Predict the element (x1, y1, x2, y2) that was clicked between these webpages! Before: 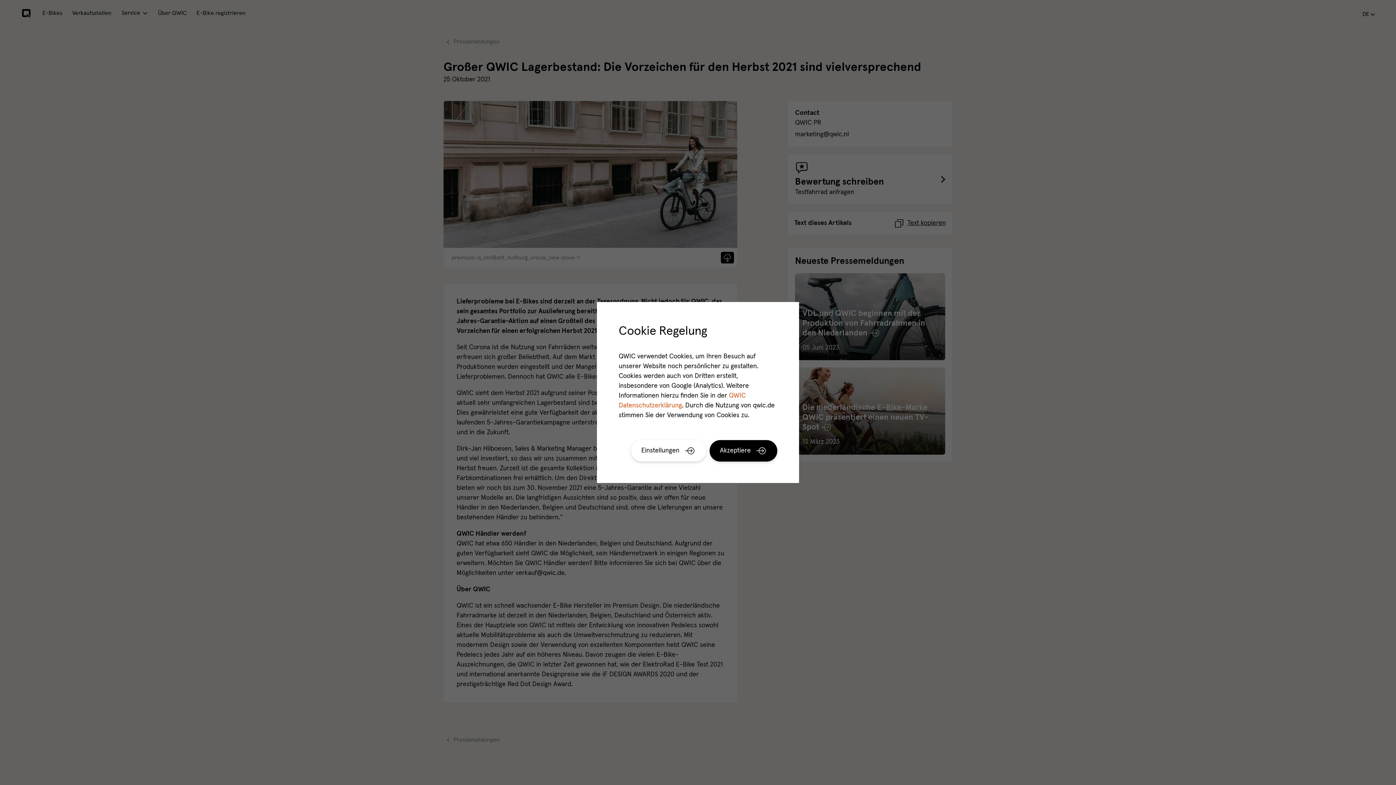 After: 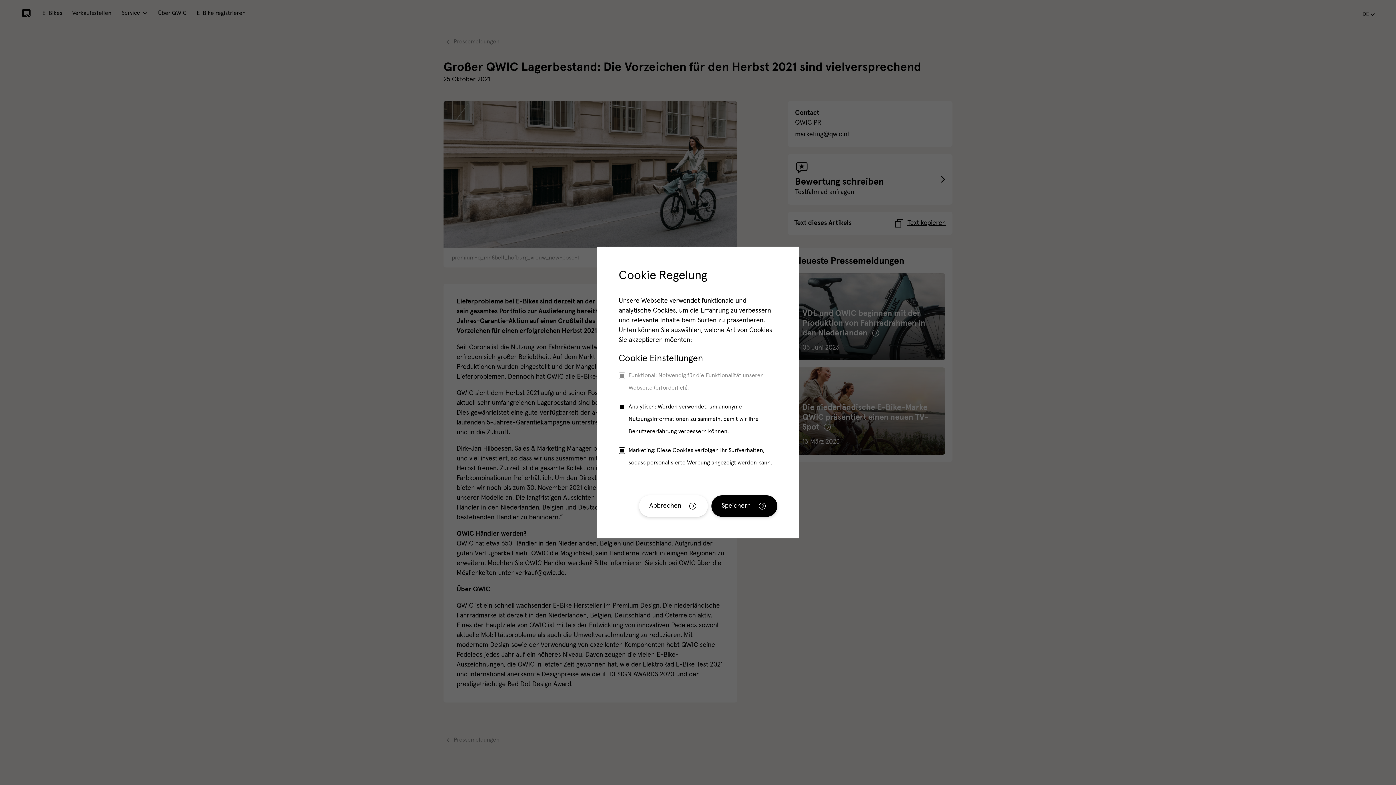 Action: label: Einstellungen bbox: (631, 440, 706, 461)